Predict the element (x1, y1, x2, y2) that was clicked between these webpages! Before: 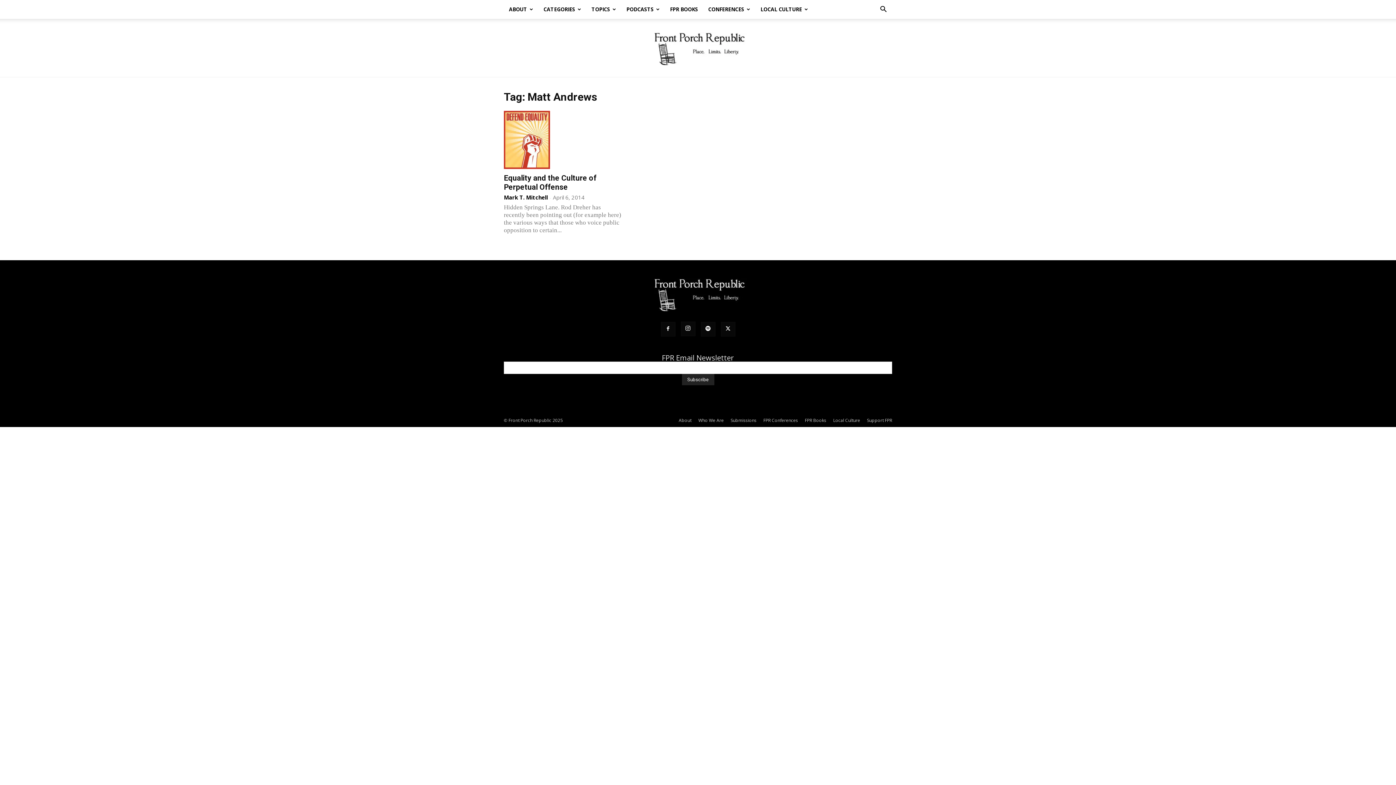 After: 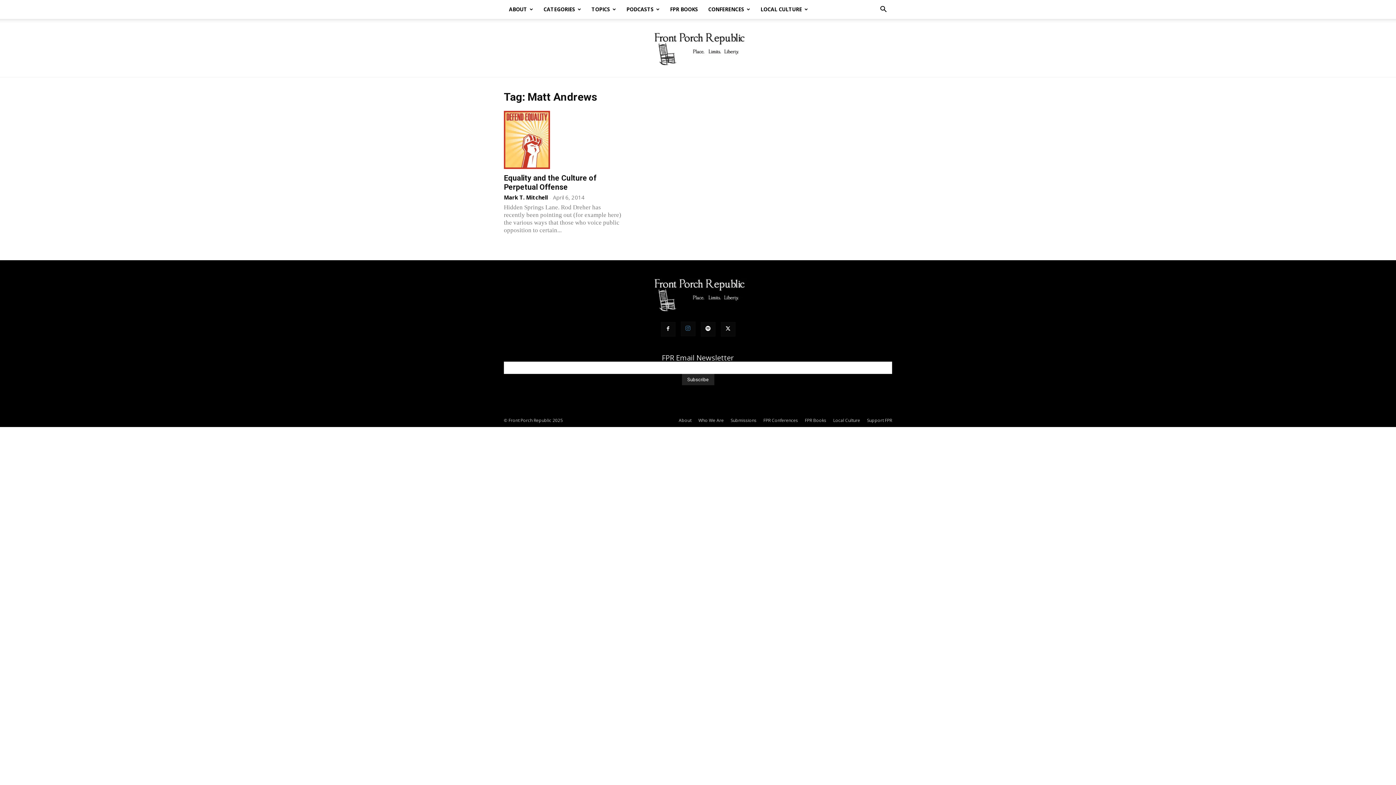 Action: bbox: (680, 321, 695, 336)